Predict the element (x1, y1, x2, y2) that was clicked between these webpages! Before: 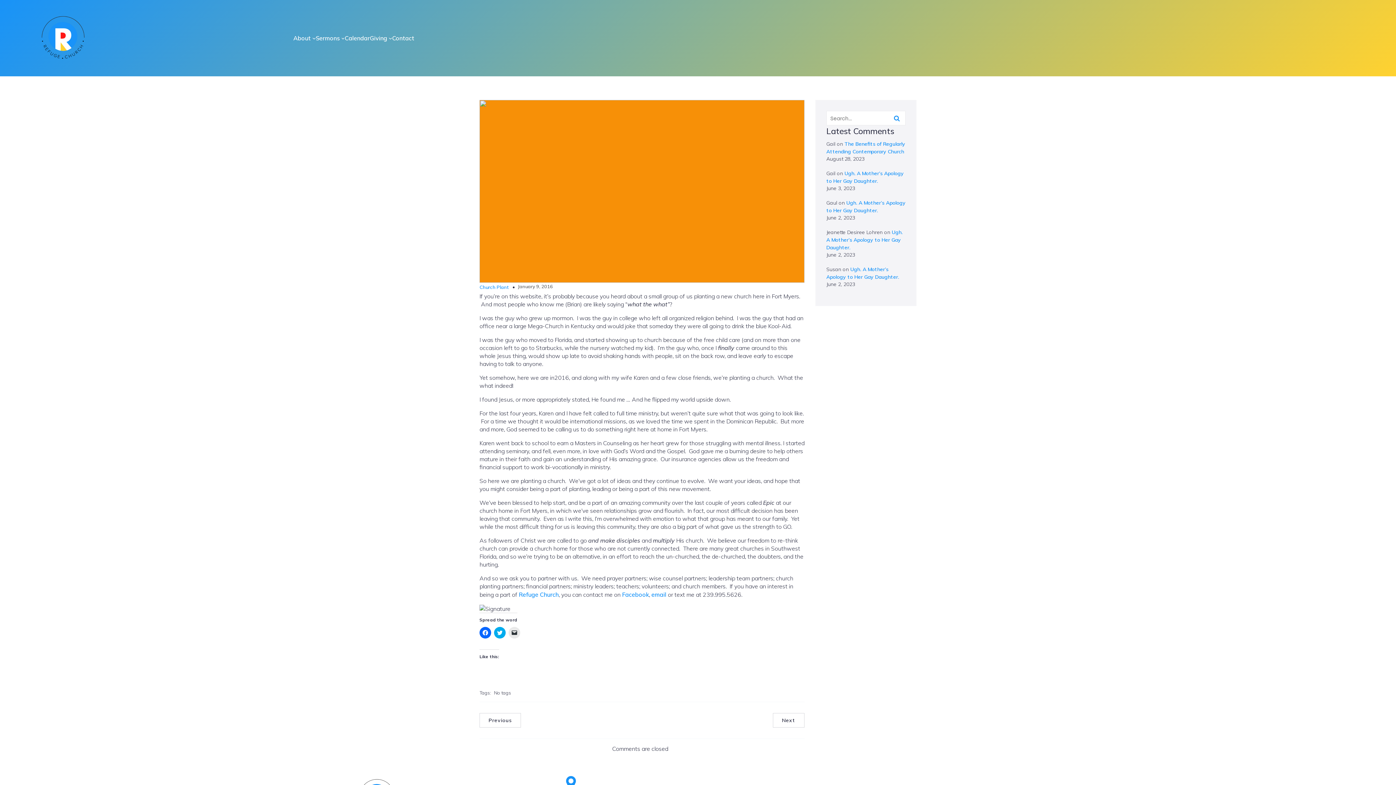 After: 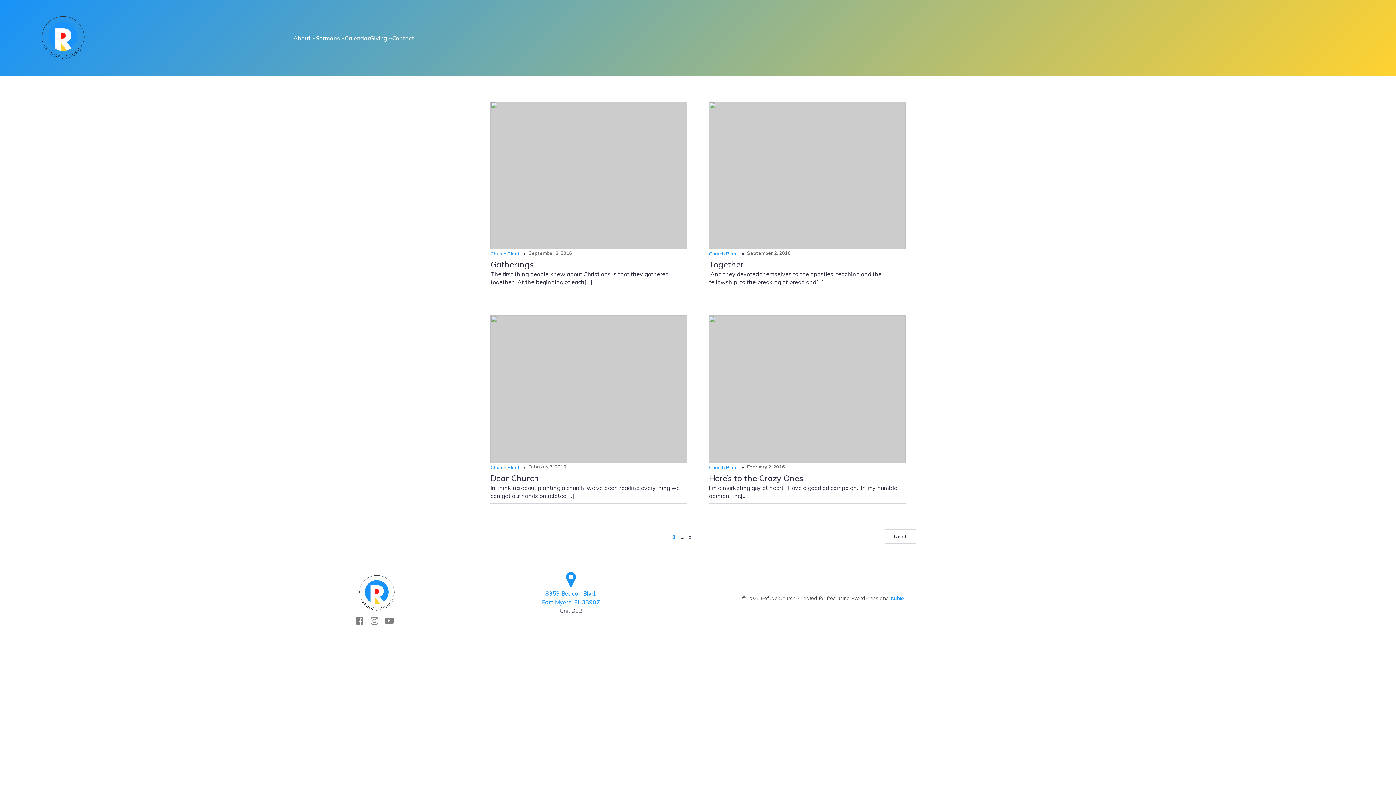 Action: bbox: (479, 284, 509, 290) label: Church Plant